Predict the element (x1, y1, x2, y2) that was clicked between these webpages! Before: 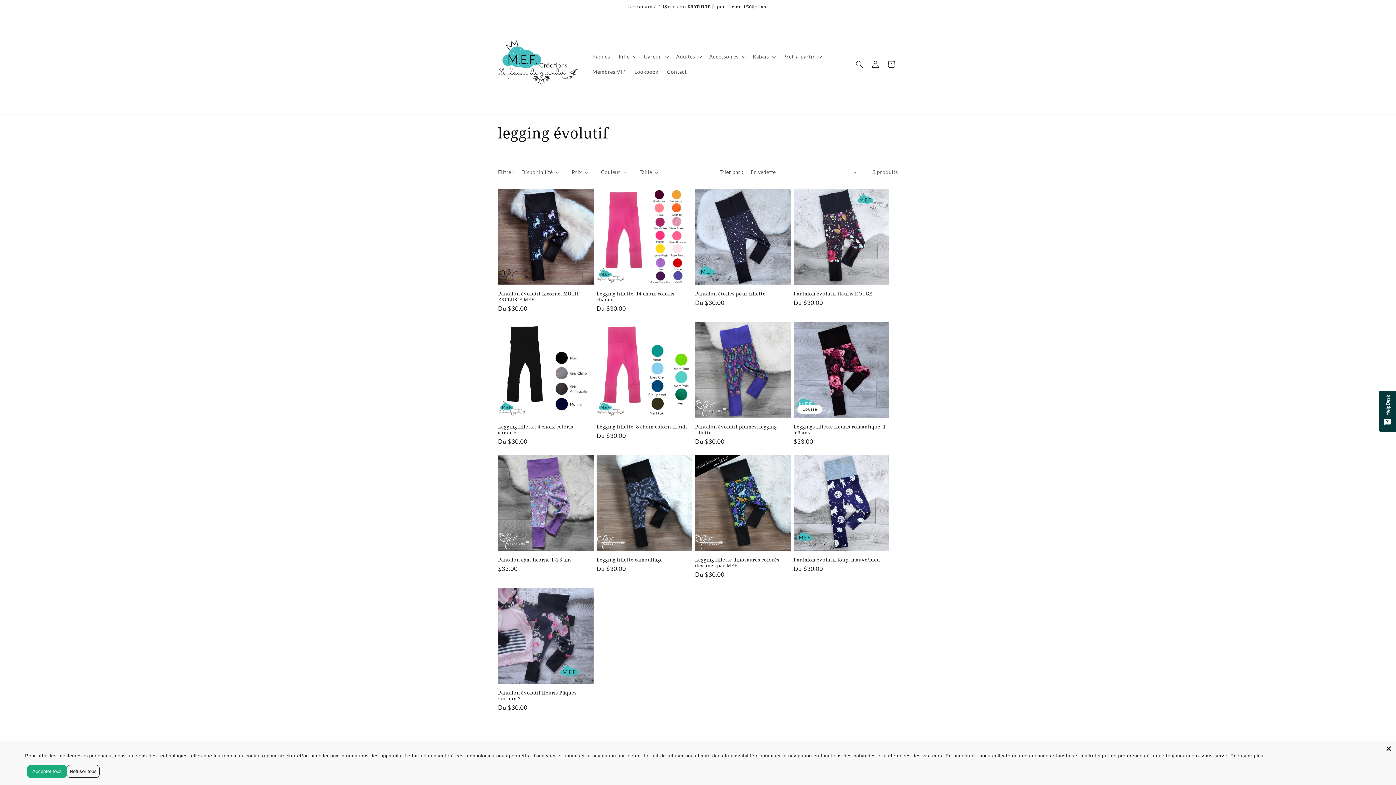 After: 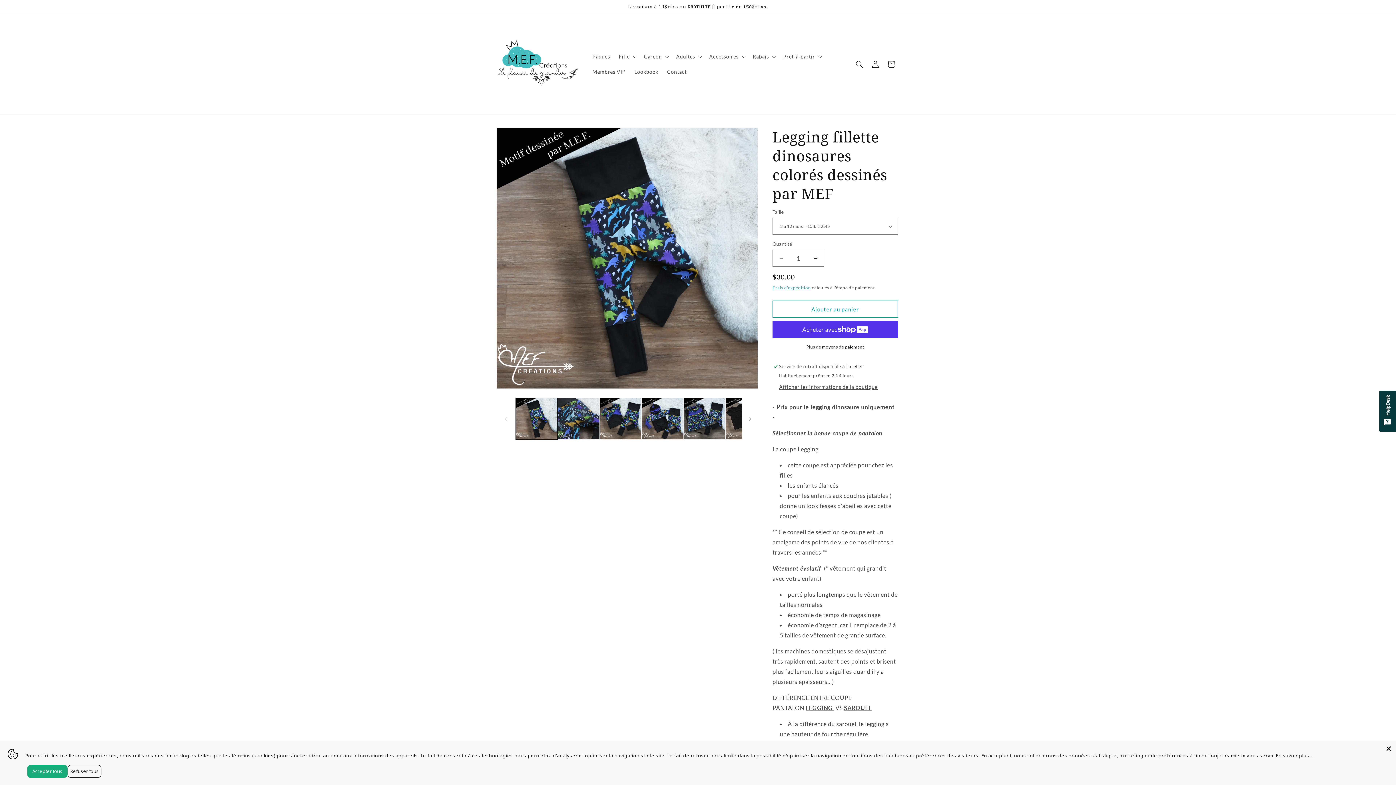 Action: label: Legging fillette dinosaures colorés dessinés par MEF bbox: (695, 557, 790, 568)